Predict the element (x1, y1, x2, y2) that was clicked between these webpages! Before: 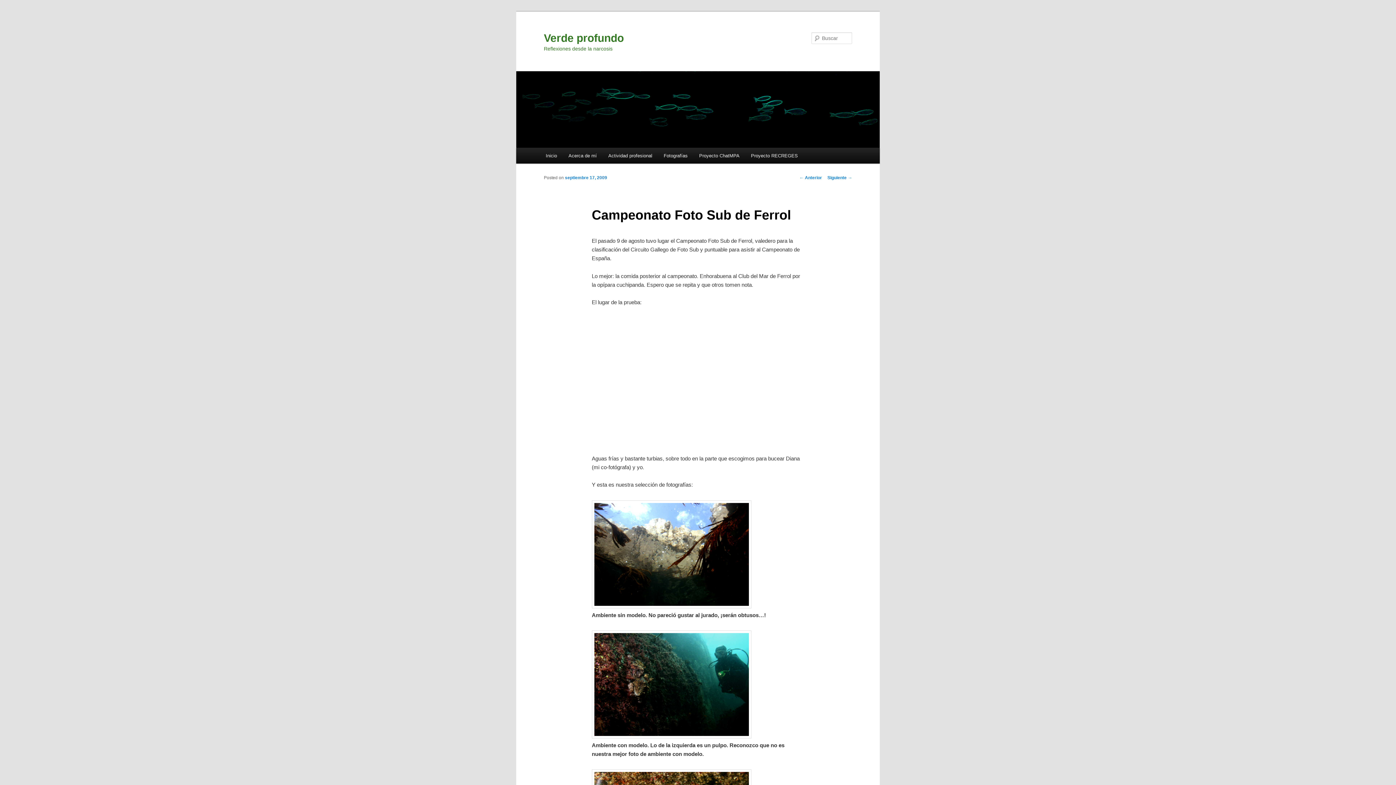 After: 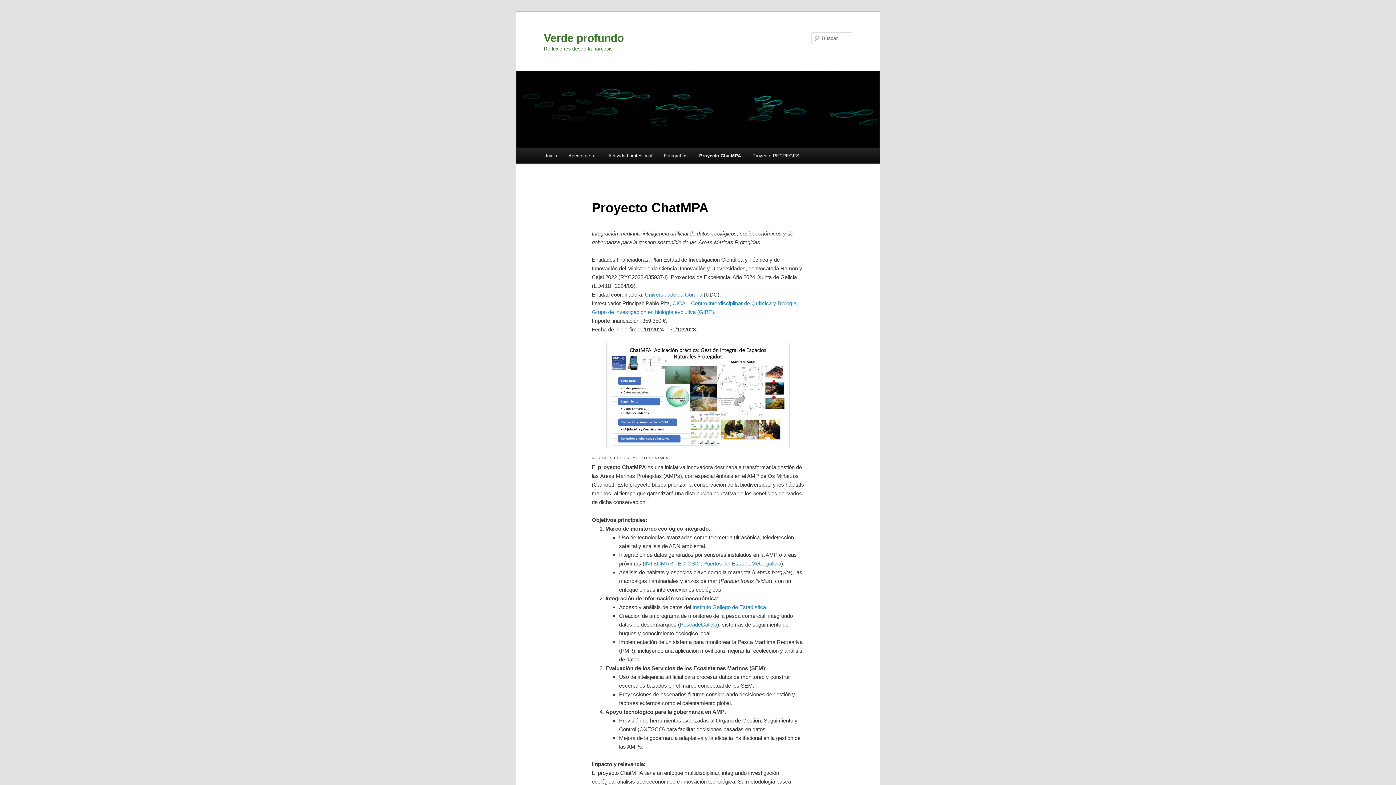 Action: label: Proyecto ChatMPA bbox: (693, 147, 745, 163)